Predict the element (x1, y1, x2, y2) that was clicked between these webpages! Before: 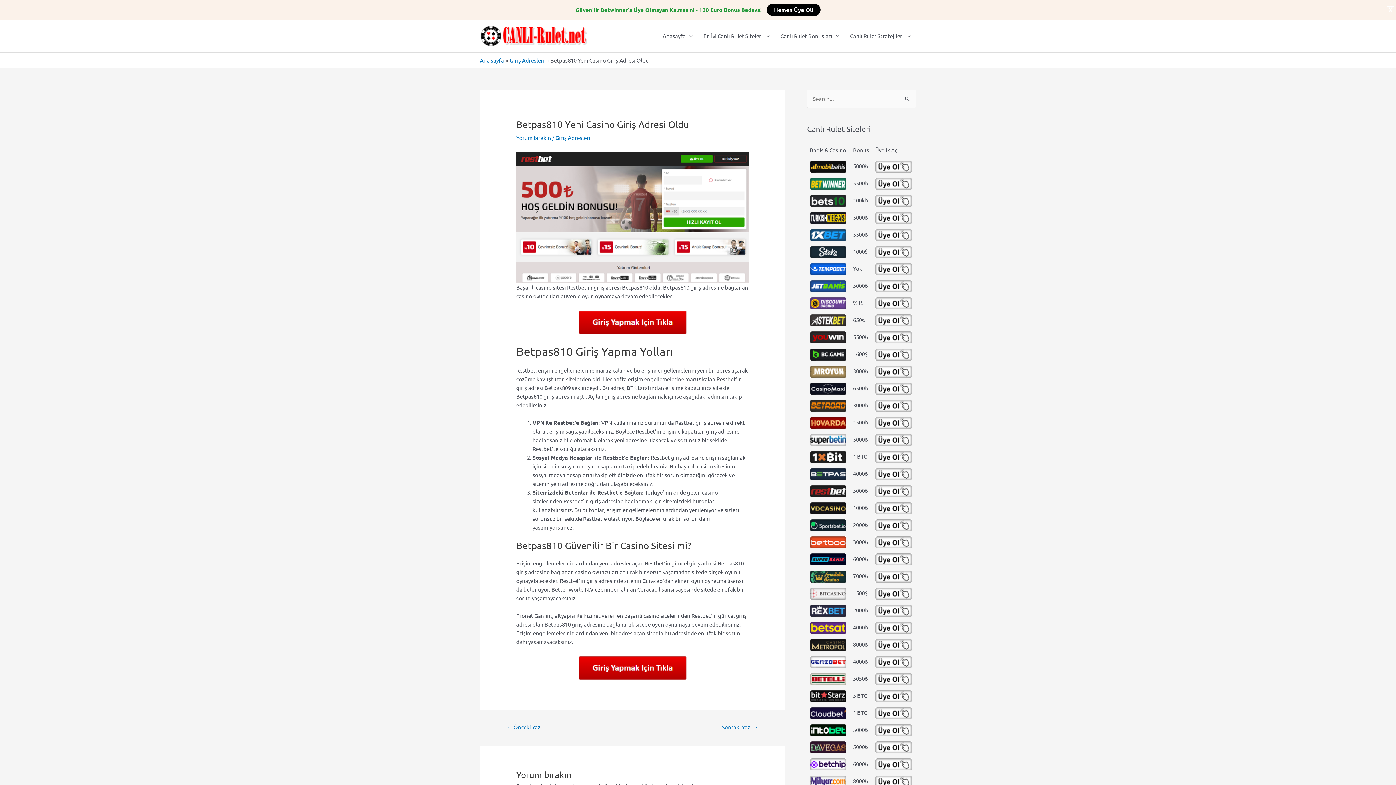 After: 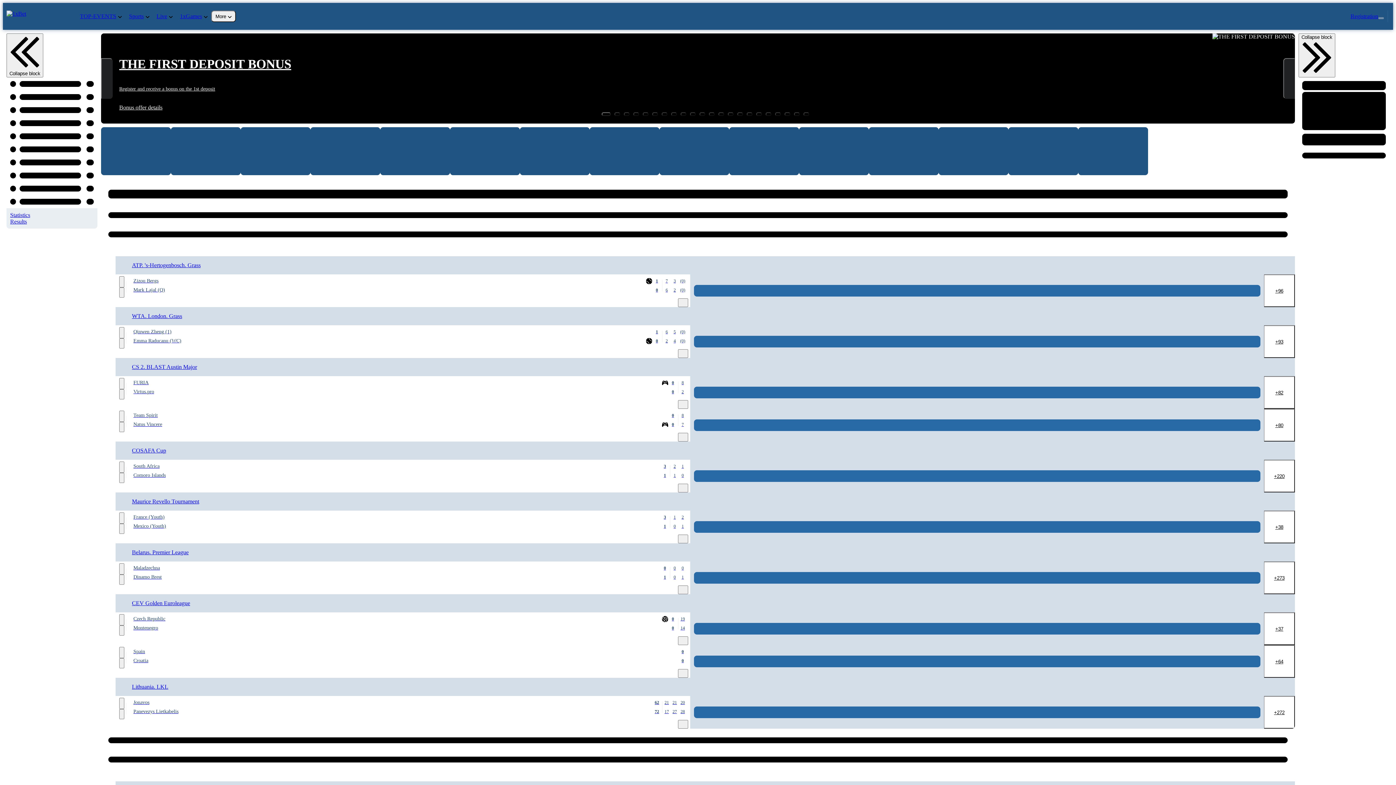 Action: bbox: (810, 229, 847, 241)